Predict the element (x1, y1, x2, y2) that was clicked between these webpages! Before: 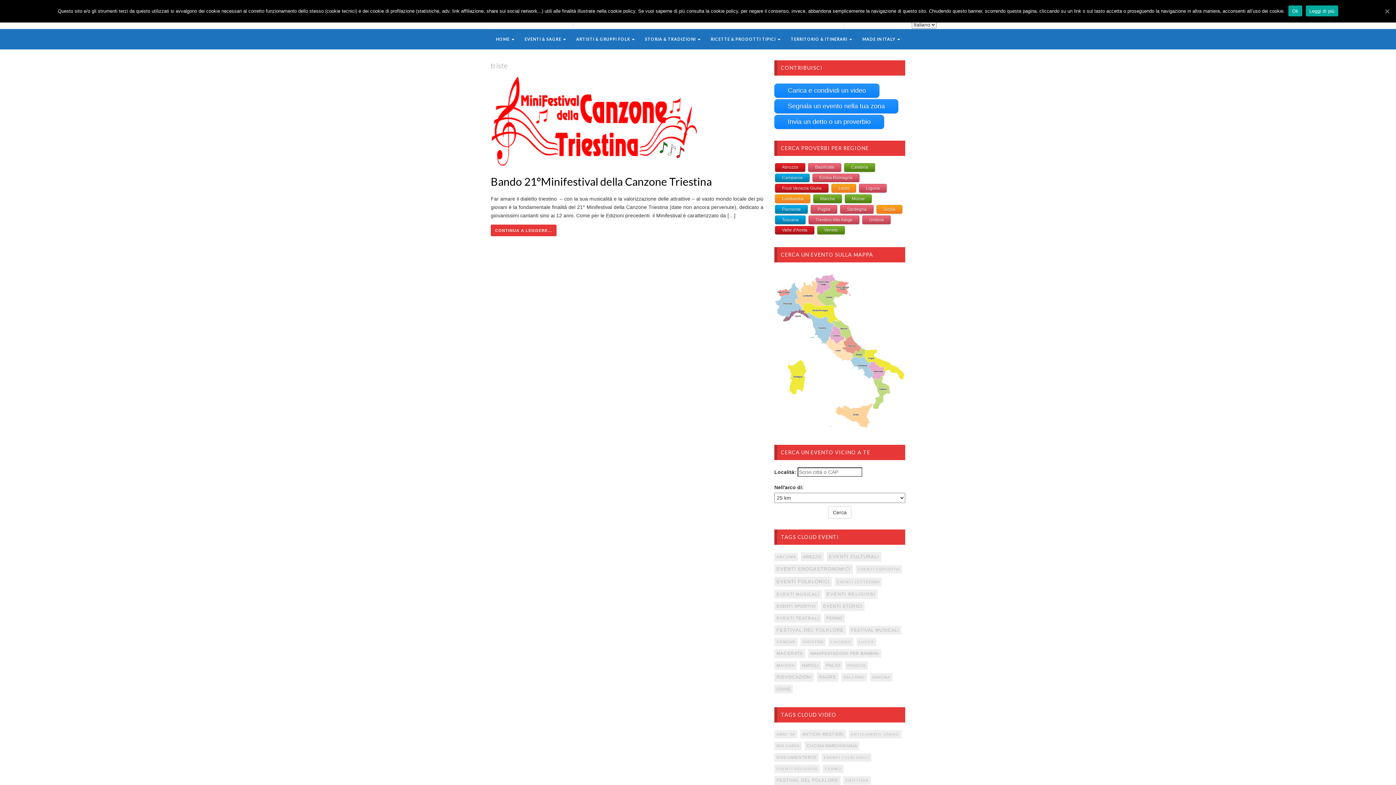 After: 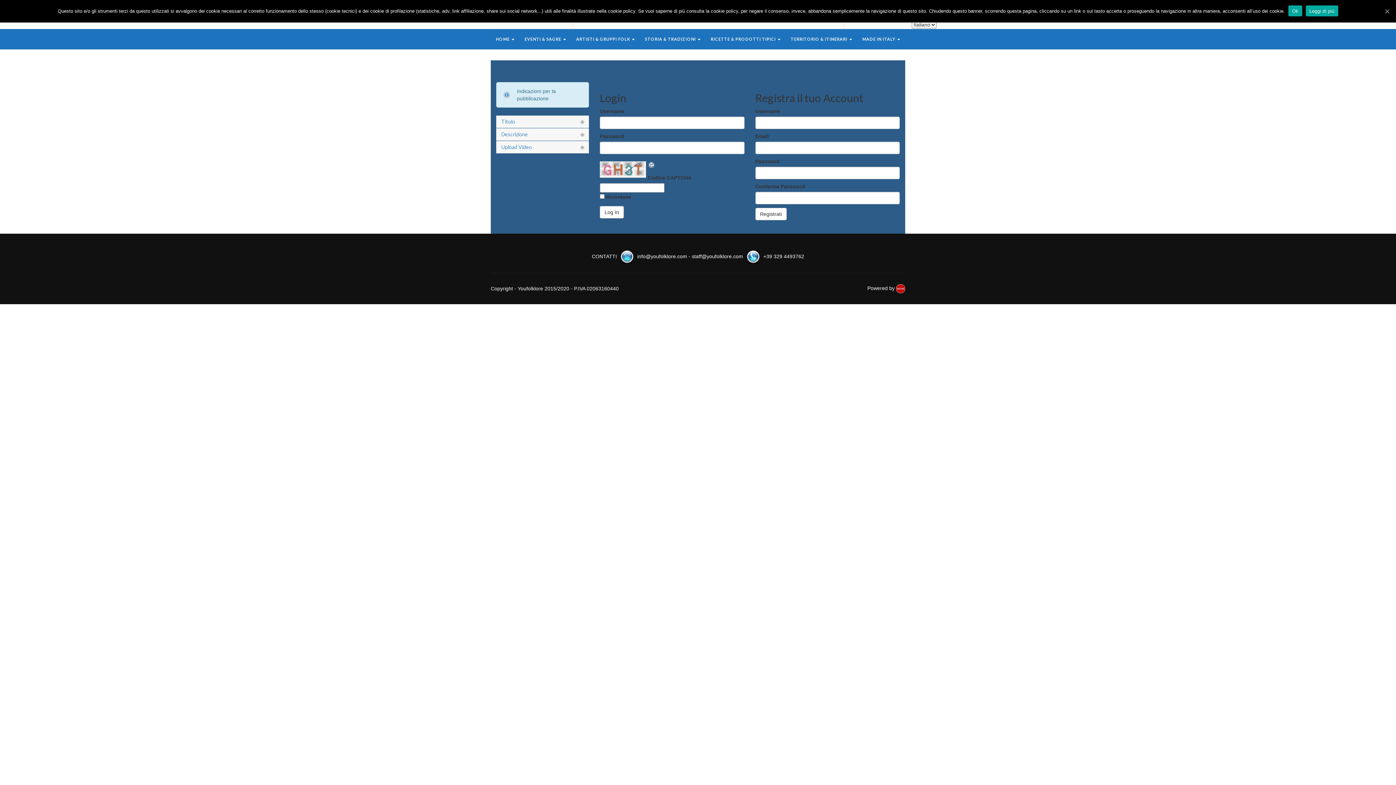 Action: bbox: (774, 83, 879, 97) label: Carica e condividi un video